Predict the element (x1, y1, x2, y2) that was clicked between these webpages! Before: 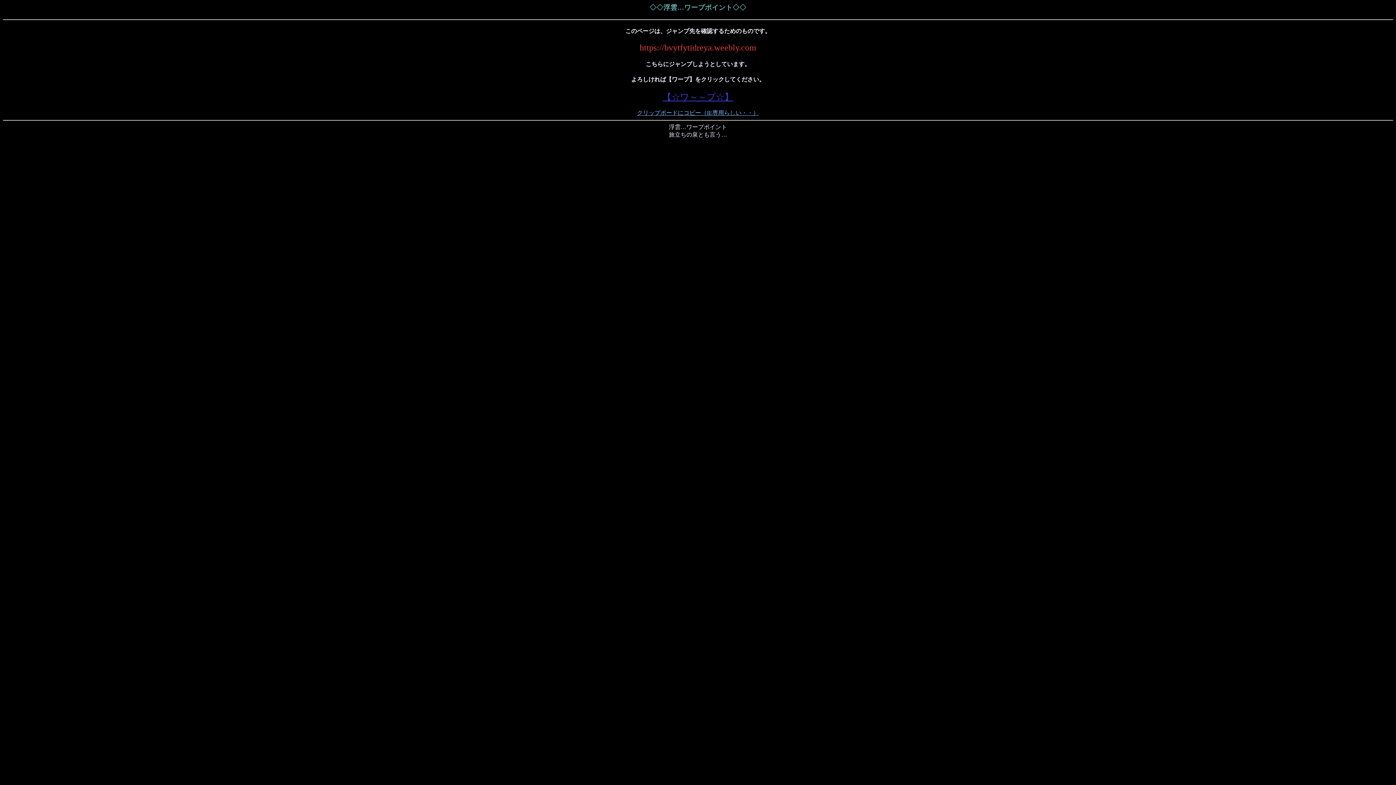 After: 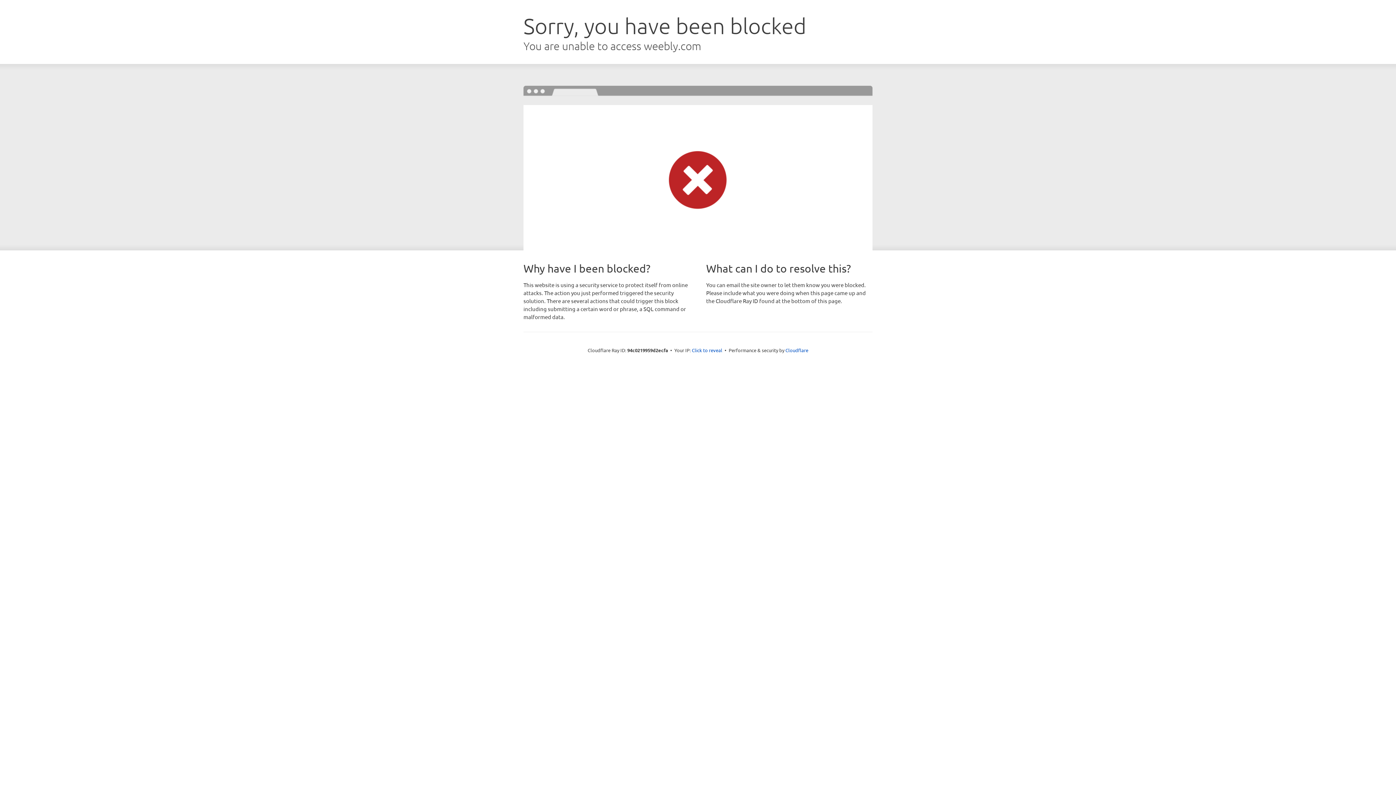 Action: bbox: (662, 94, 733, 101) label: 【☆ワ～～プ☆】